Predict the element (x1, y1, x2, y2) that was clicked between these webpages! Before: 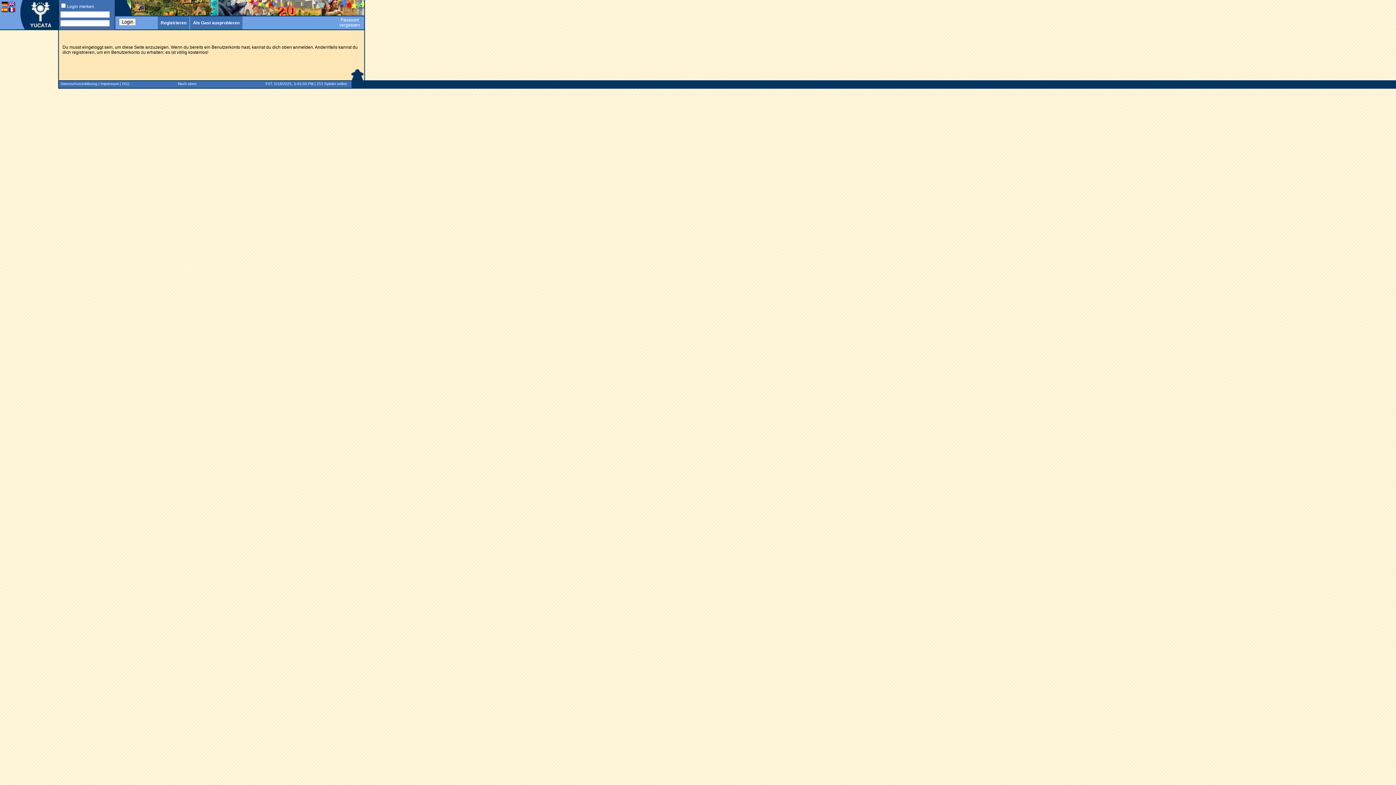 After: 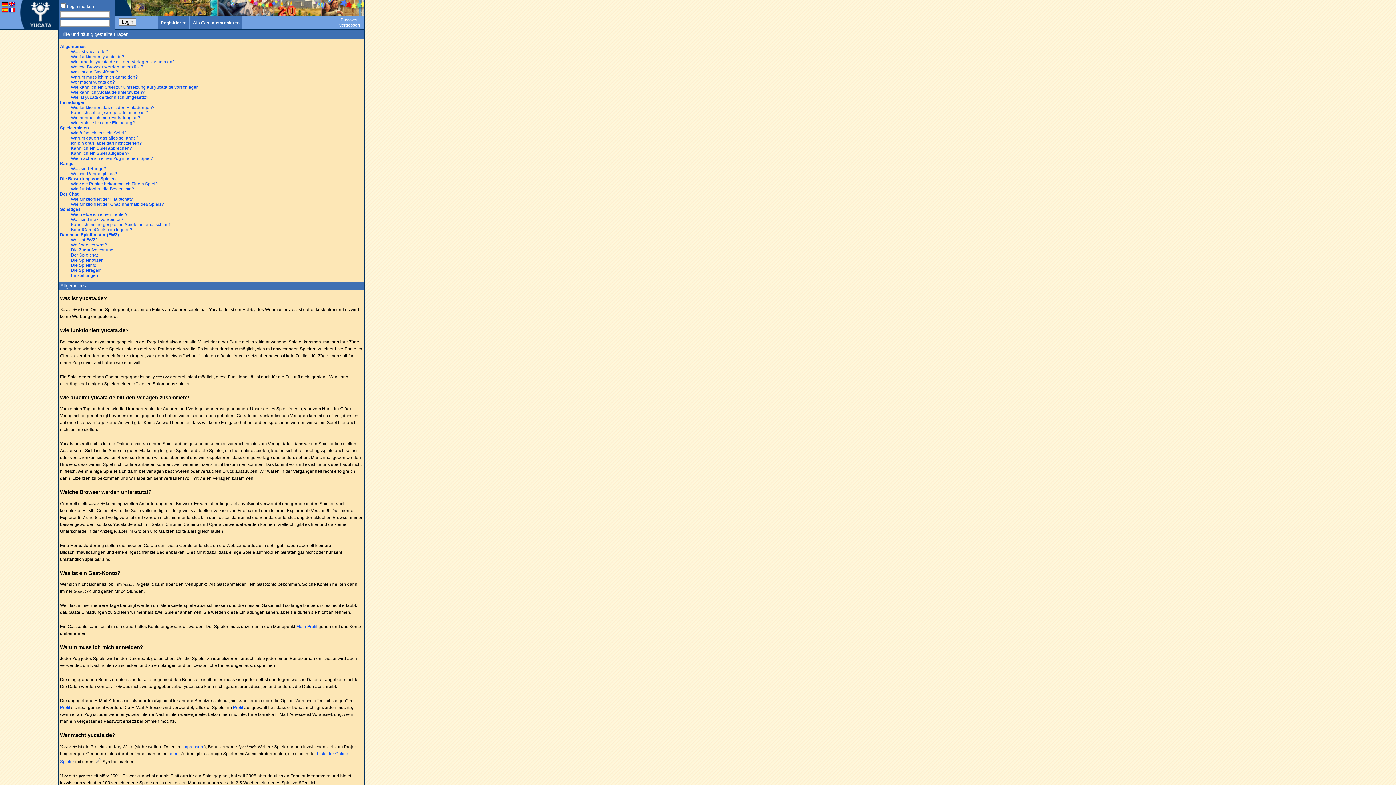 Action: bbox: (122, 81, 129, 85) label: FAQ